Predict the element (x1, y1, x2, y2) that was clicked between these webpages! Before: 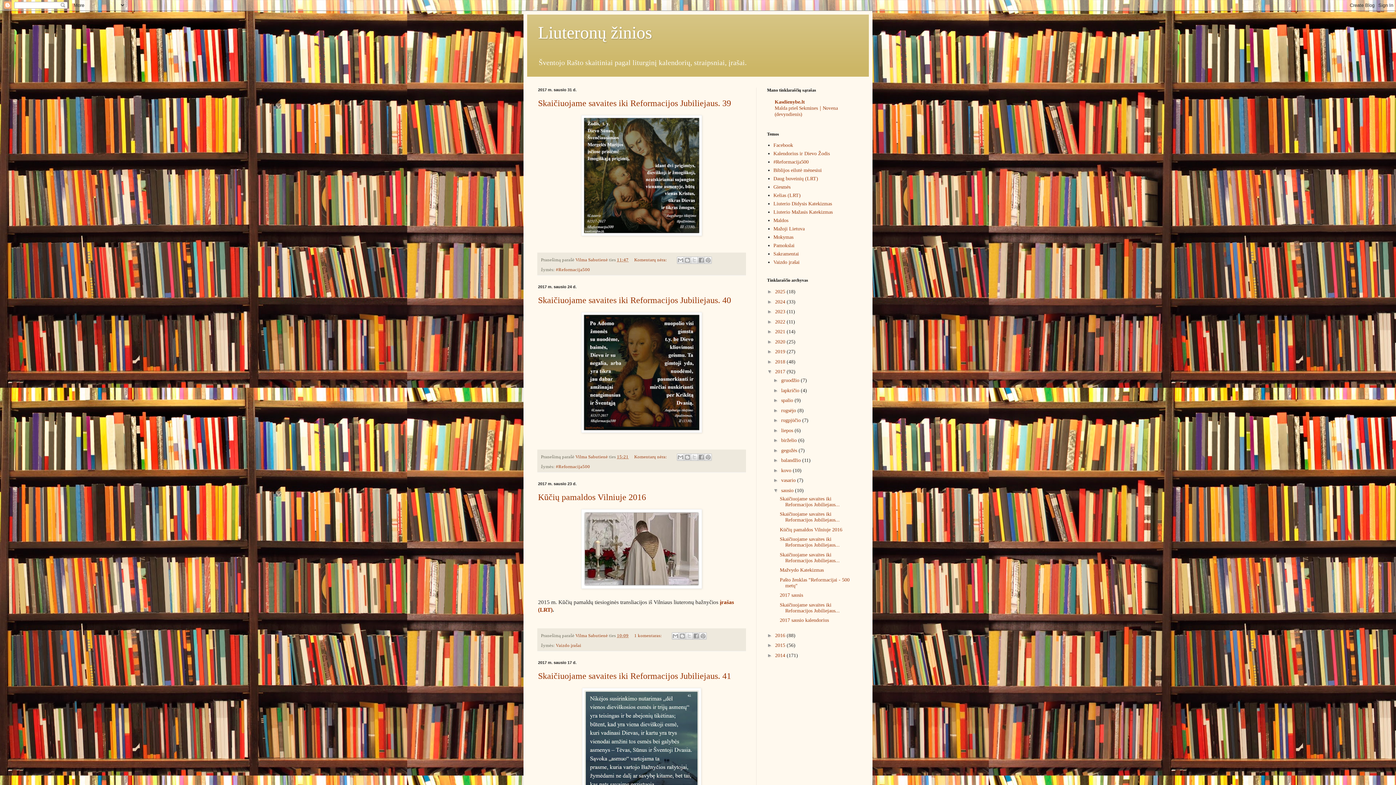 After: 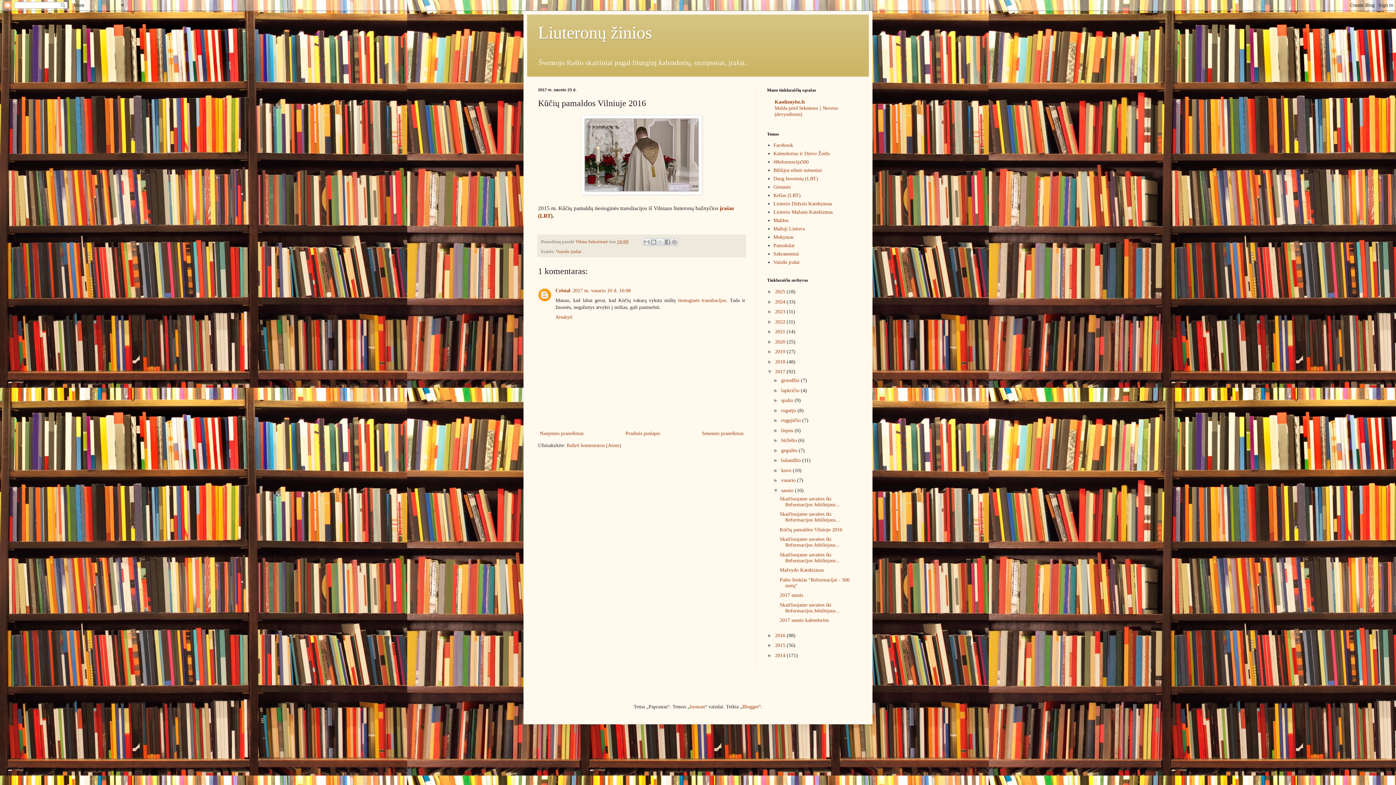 Action: label: Kūčių pamaldos Vilniuje 2016 bbox: (538, 492, 646, 502)